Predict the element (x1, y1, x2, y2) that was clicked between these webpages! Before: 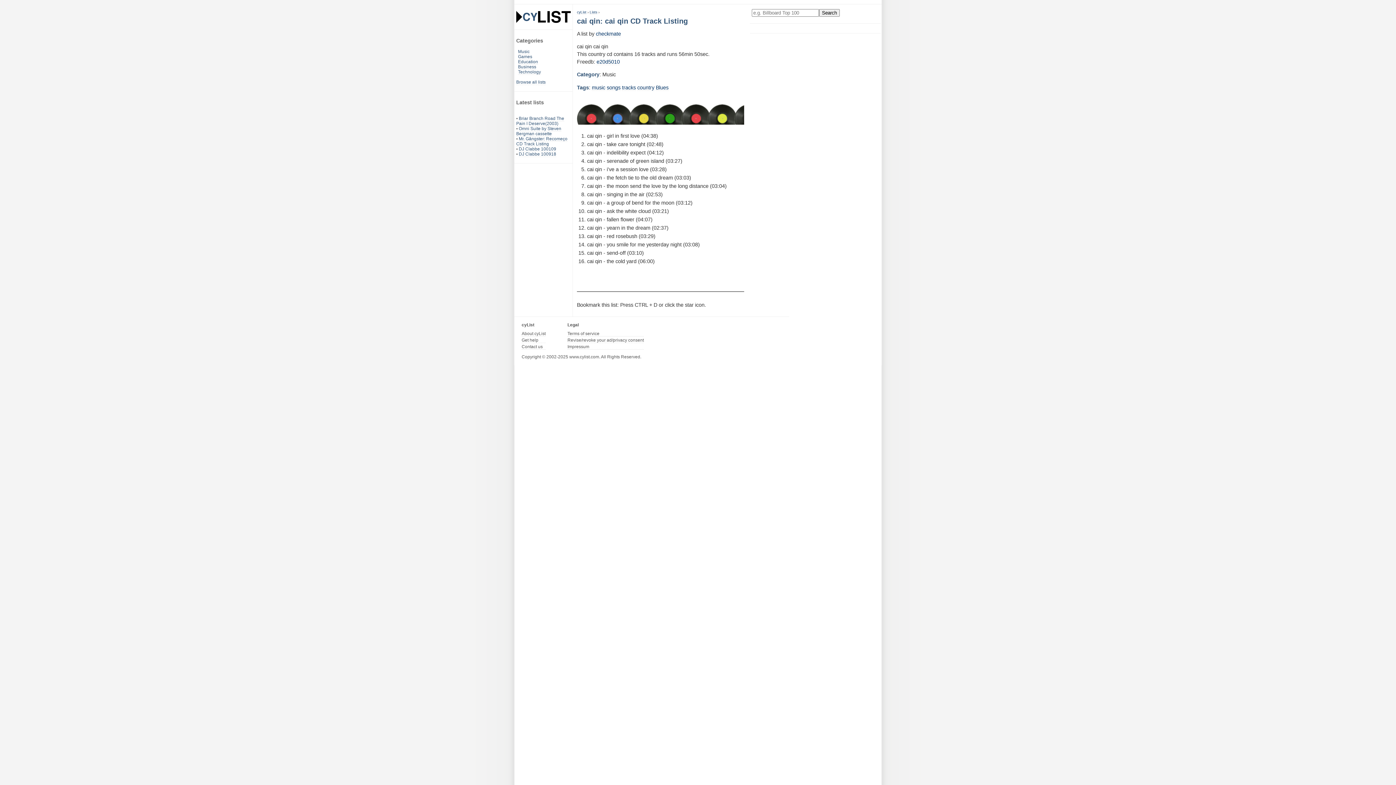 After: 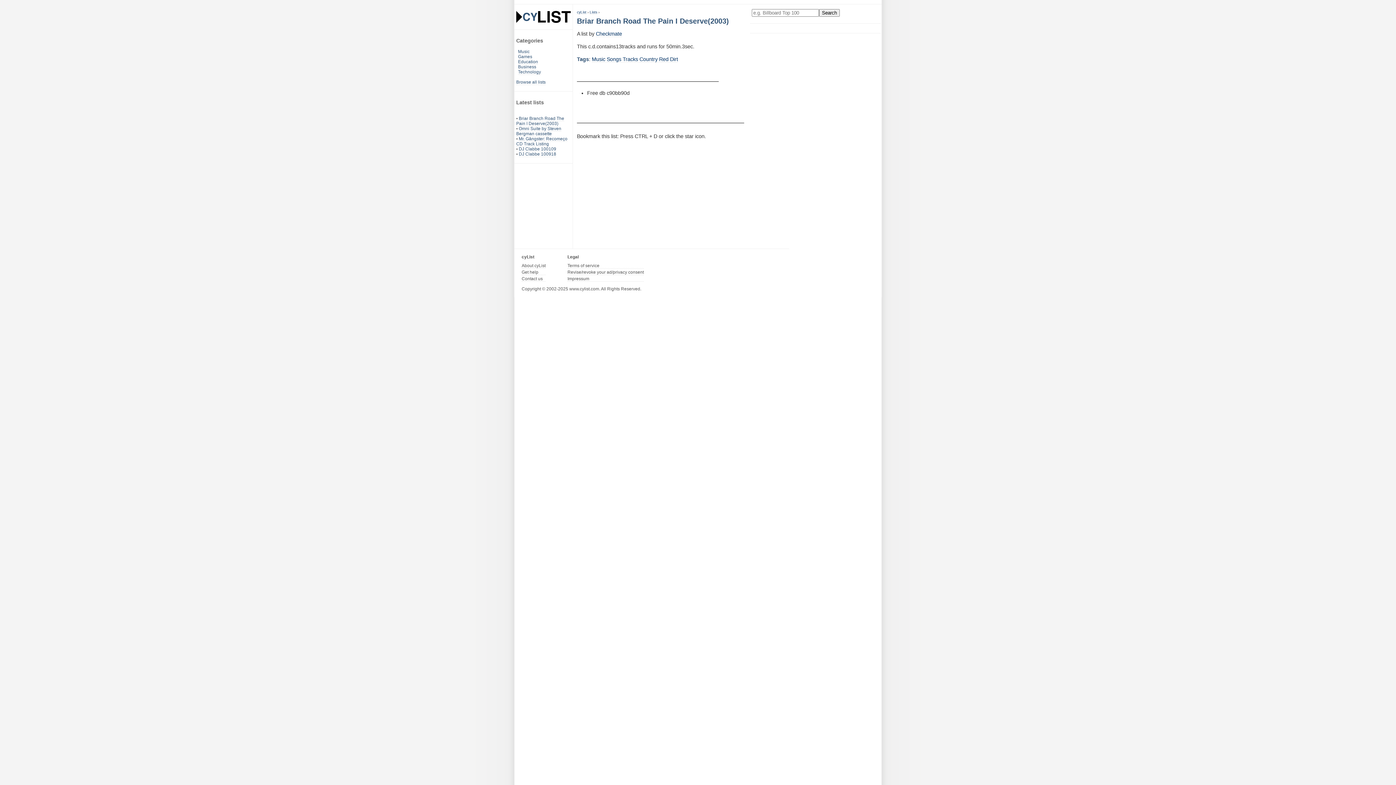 Action: bbox: (516, 115, 564, 126) label: Briar Branch Road The Pain I Deserve(2003)